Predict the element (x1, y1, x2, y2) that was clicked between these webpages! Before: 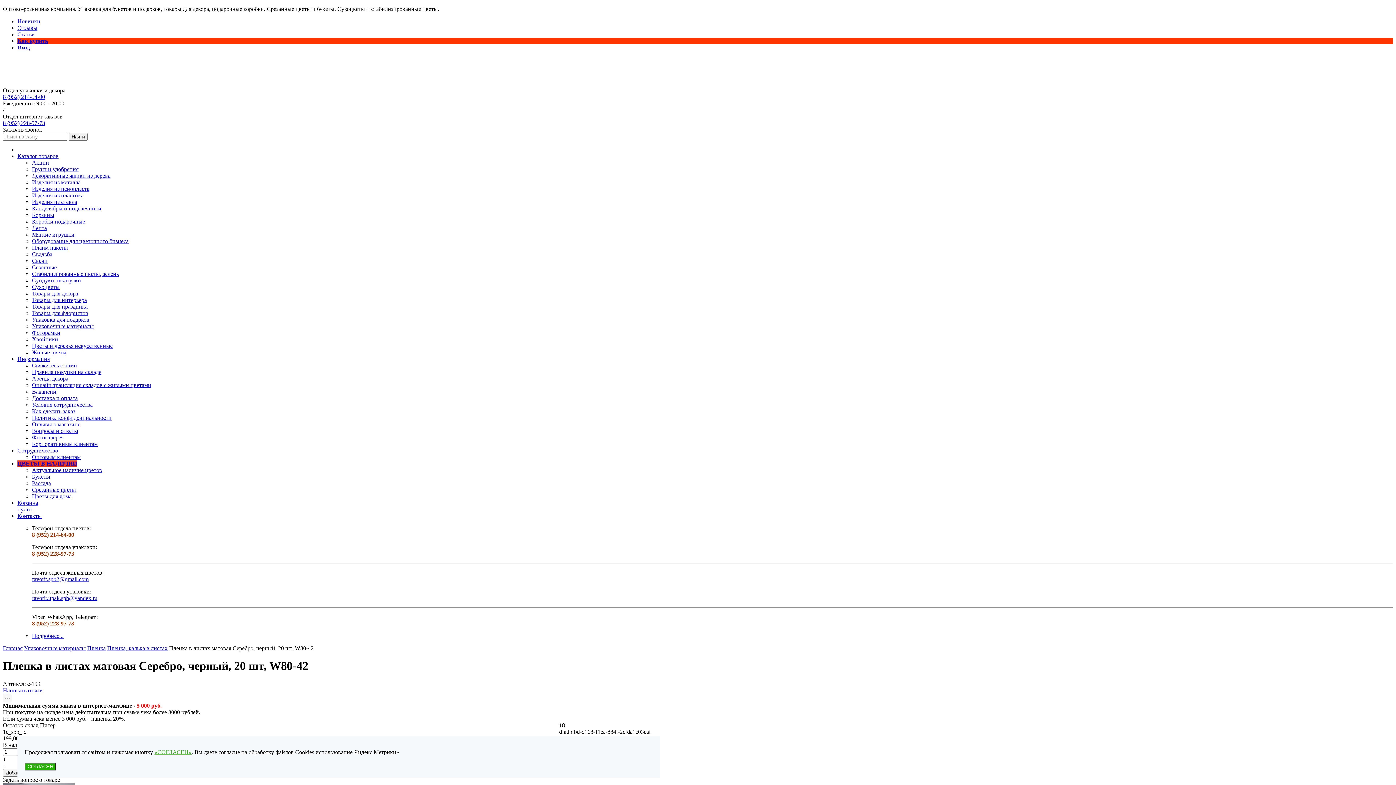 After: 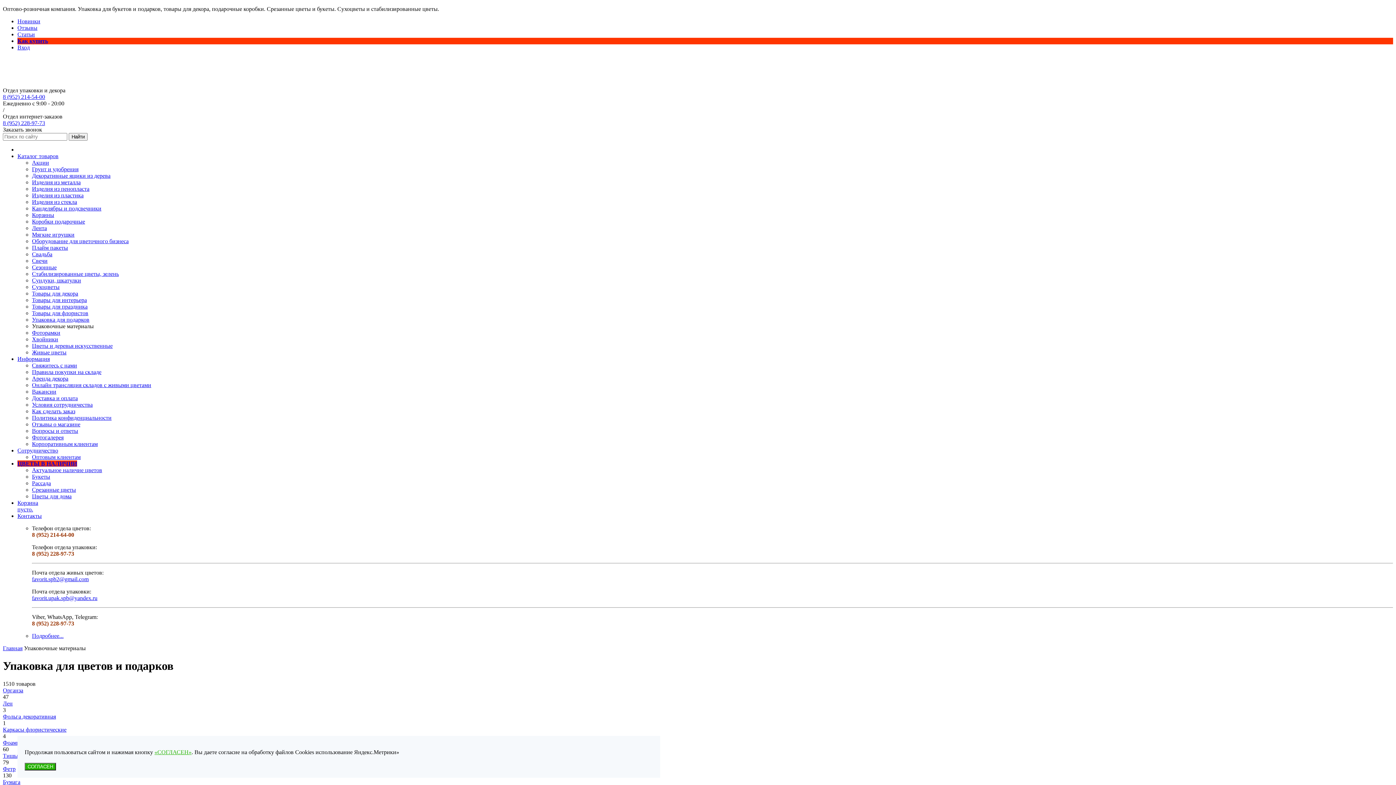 Action: bbox: (32, 323, 93, 329) label: Упаковочные материалы